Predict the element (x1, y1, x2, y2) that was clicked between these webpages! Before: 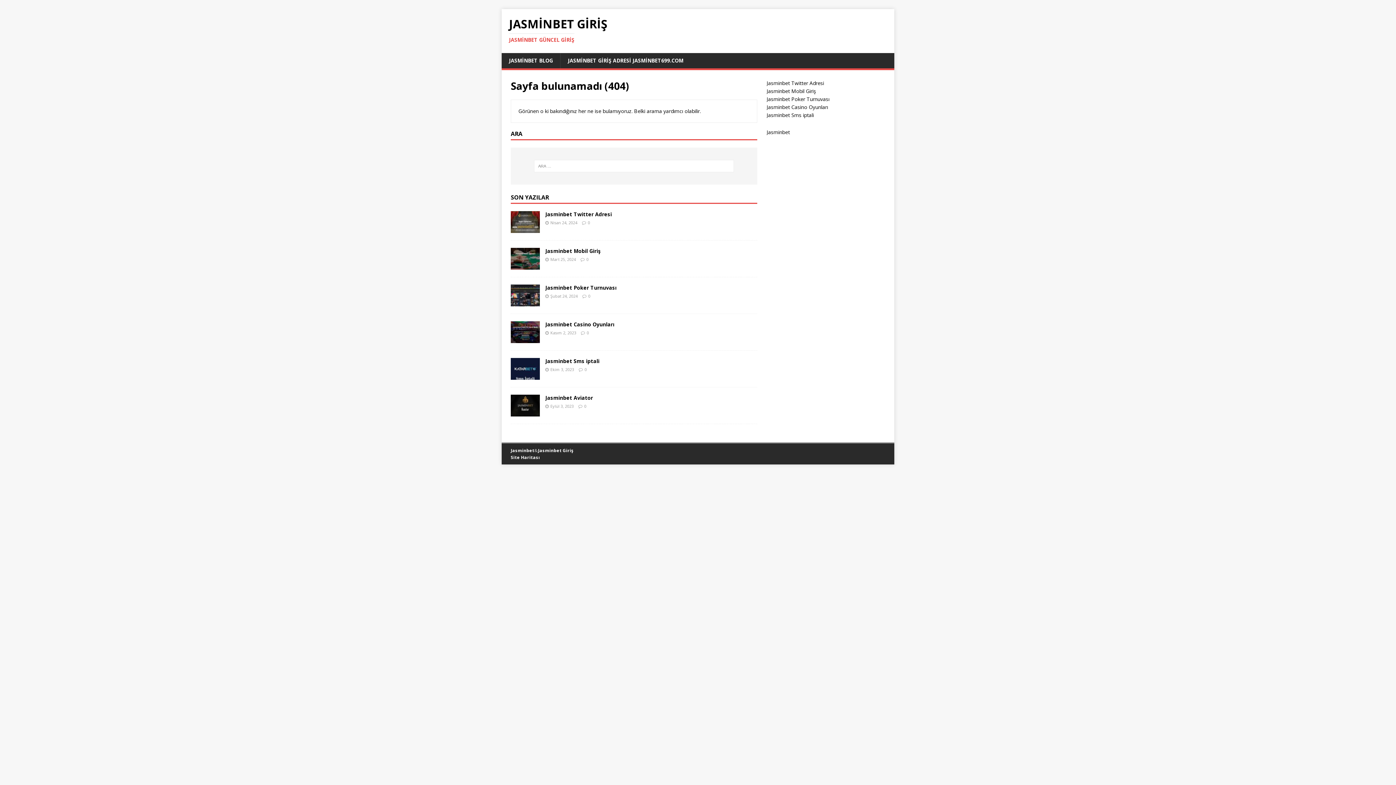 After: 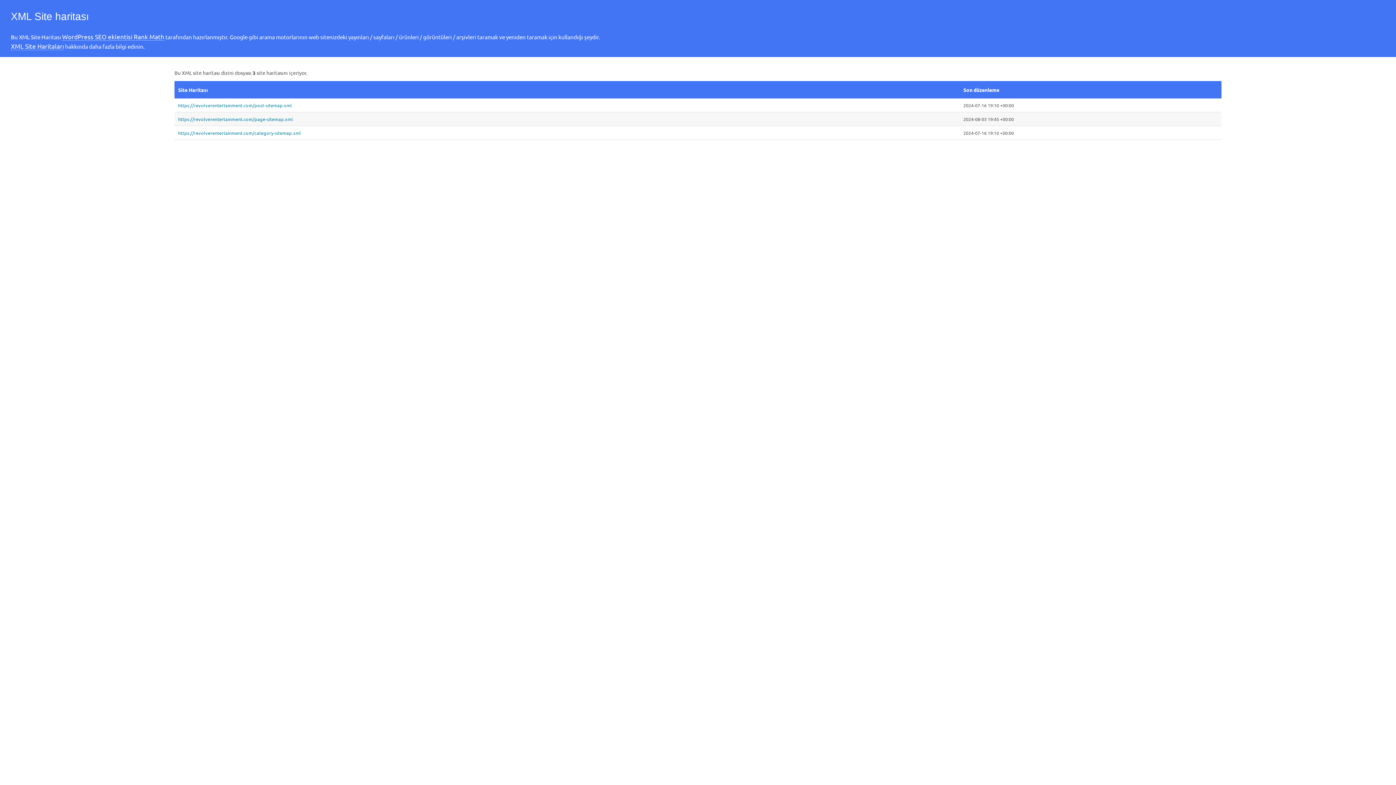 Action: label: Site Haritası bbox: (510, 454, 540, 460)